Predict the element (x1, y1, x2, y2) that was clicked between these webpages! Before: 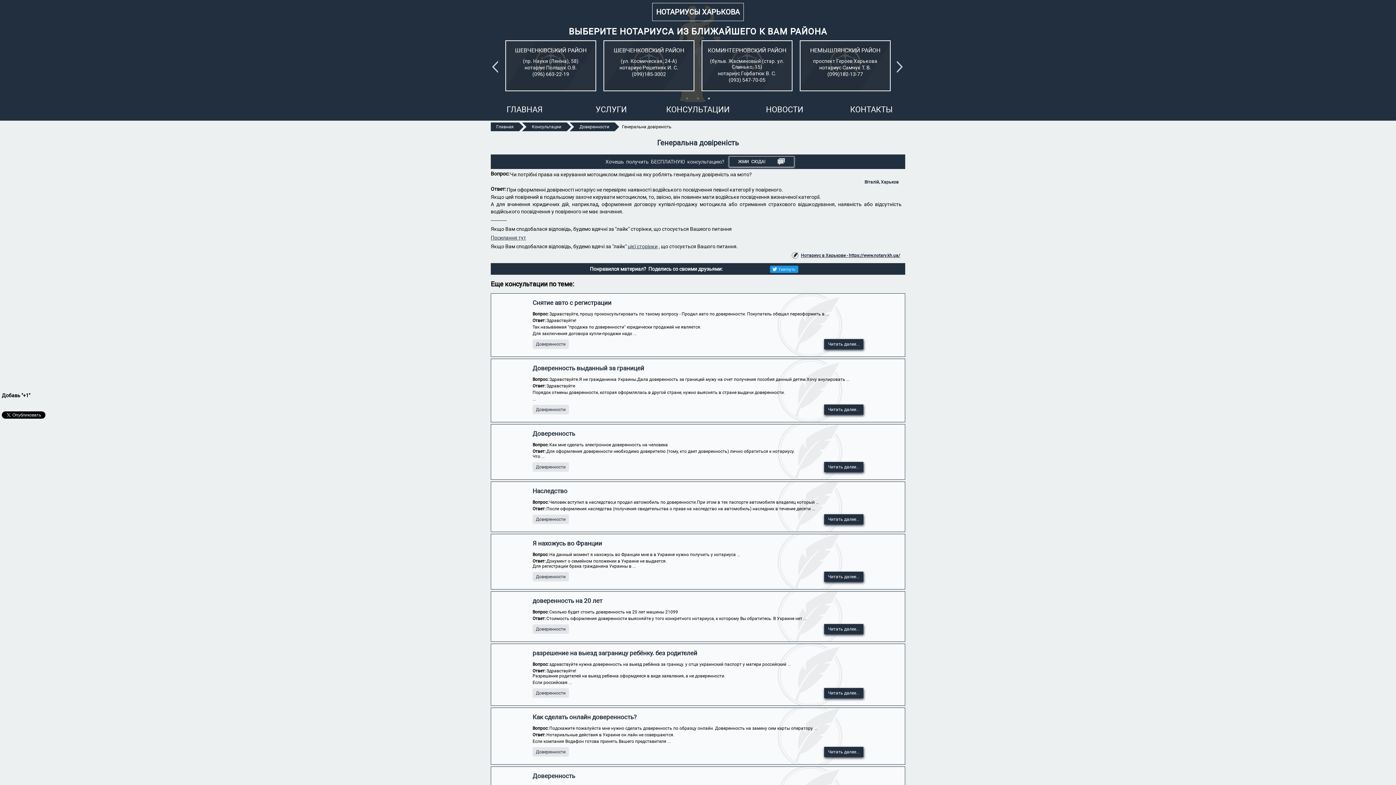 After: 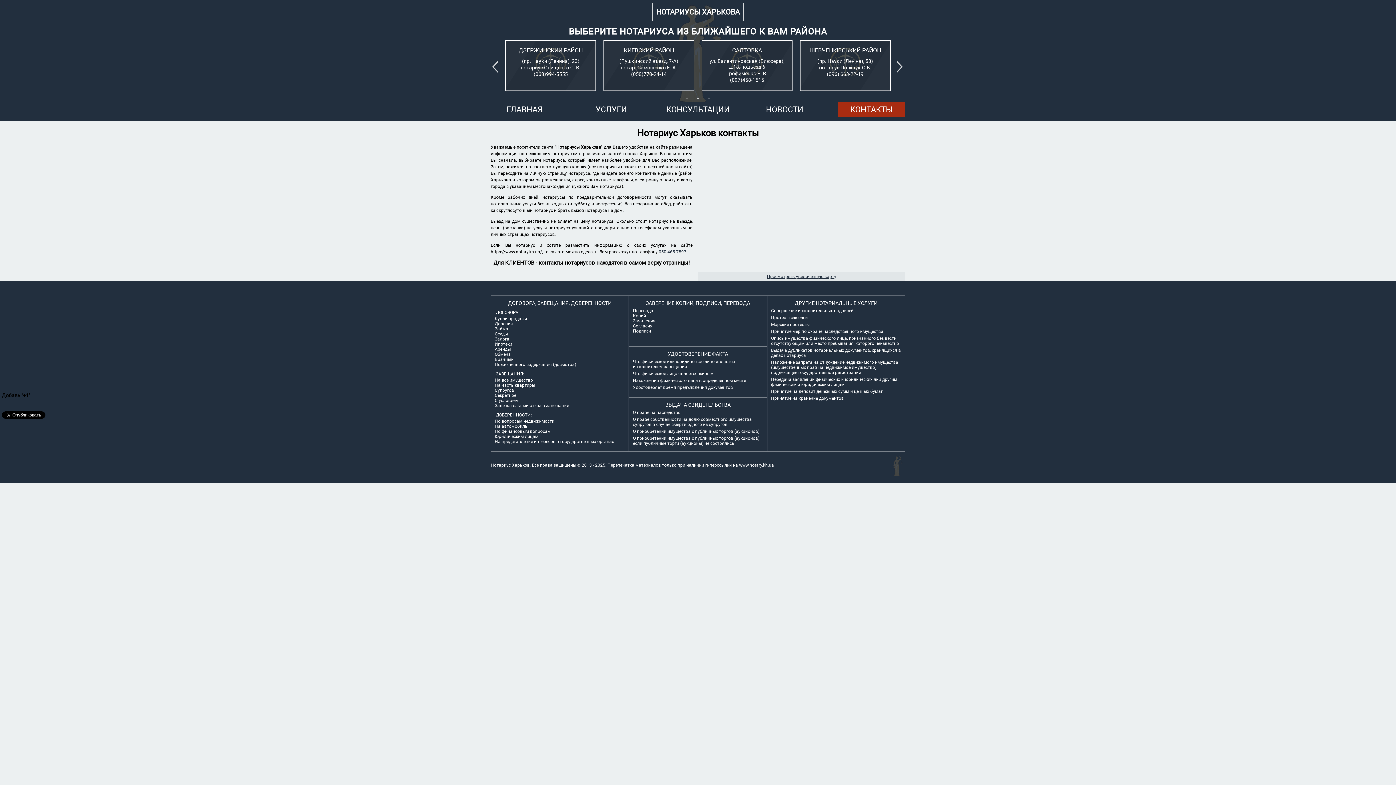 Action: label: КОНТАКТЫ bbox: (837, 102, 905, 117)